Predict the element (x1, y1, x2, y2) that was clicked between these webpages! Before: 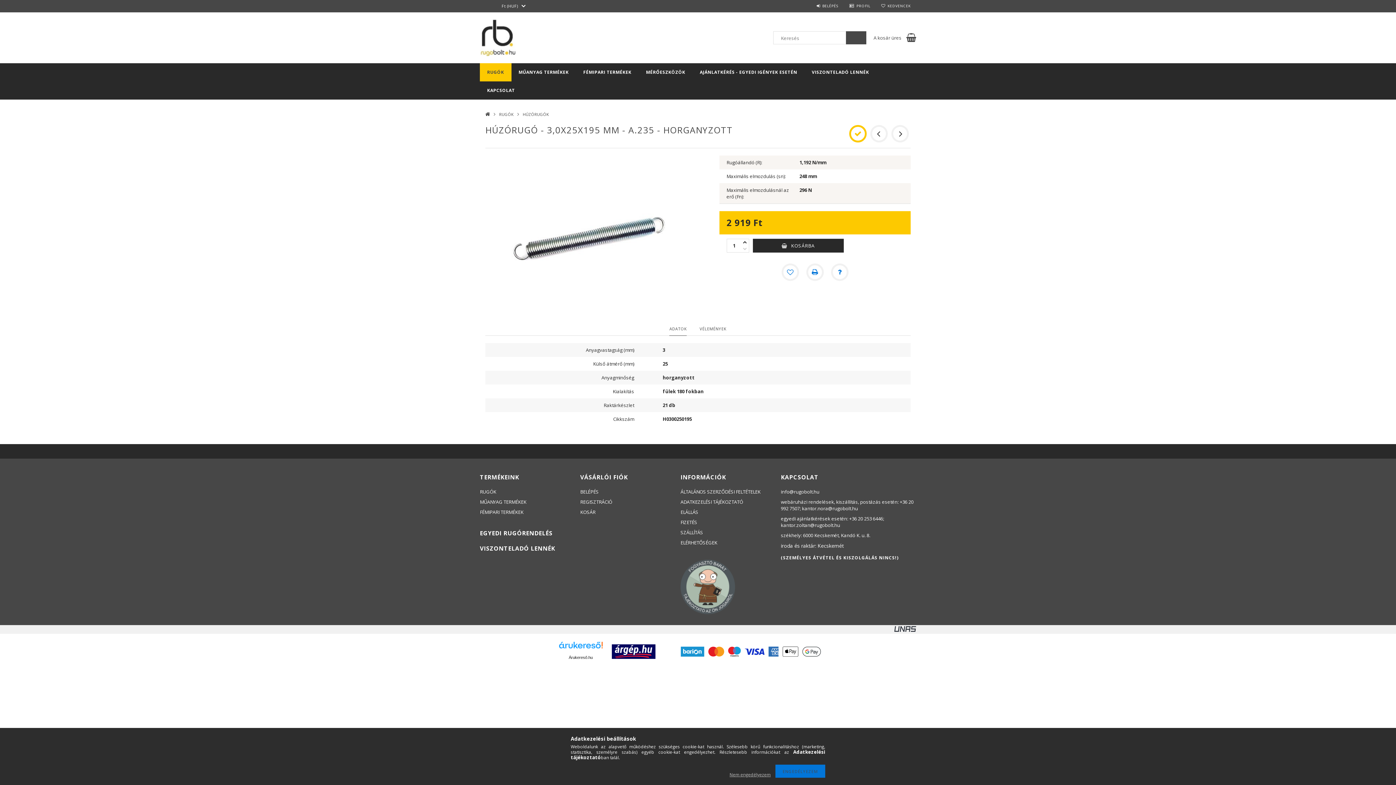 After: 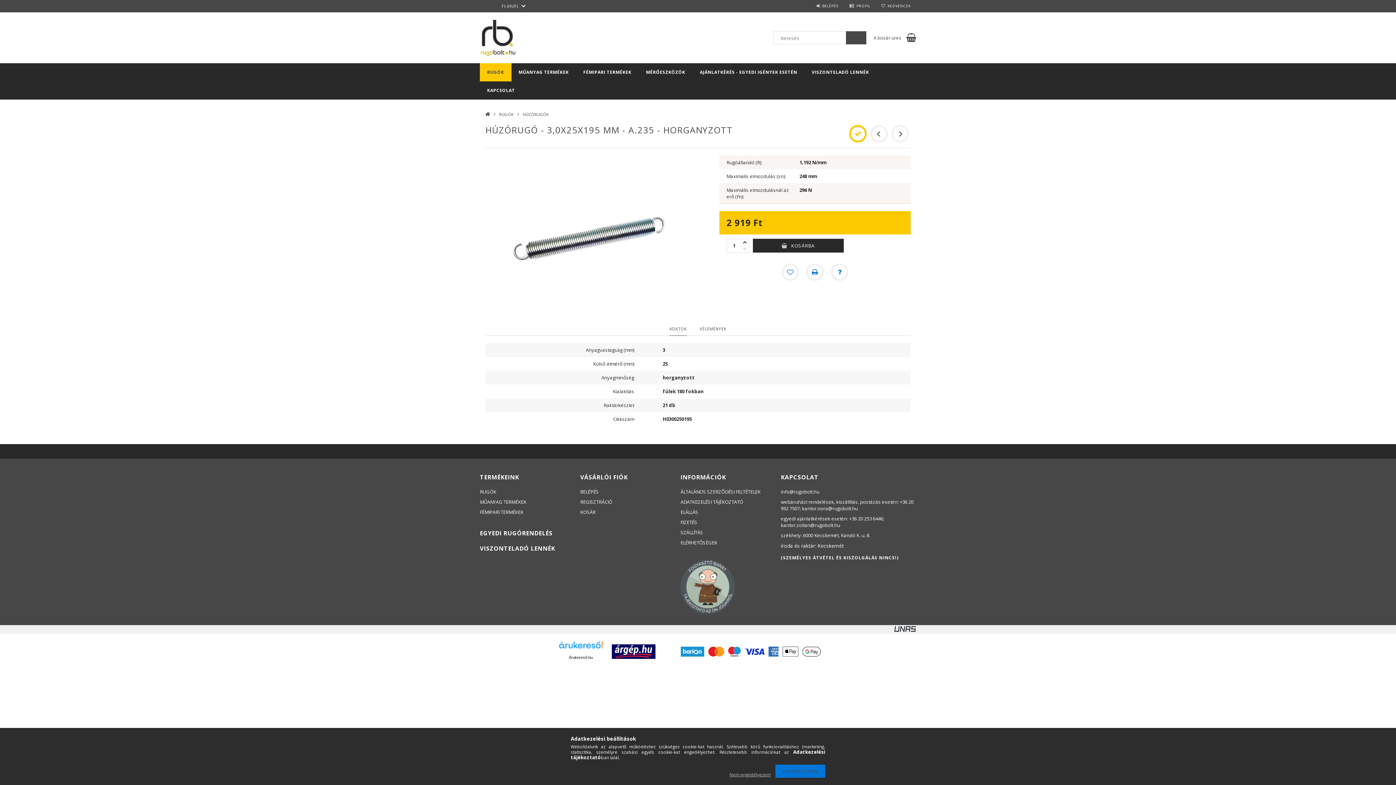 Action: bbox: (568, 655, 592, 660) label: Árukereső.hu